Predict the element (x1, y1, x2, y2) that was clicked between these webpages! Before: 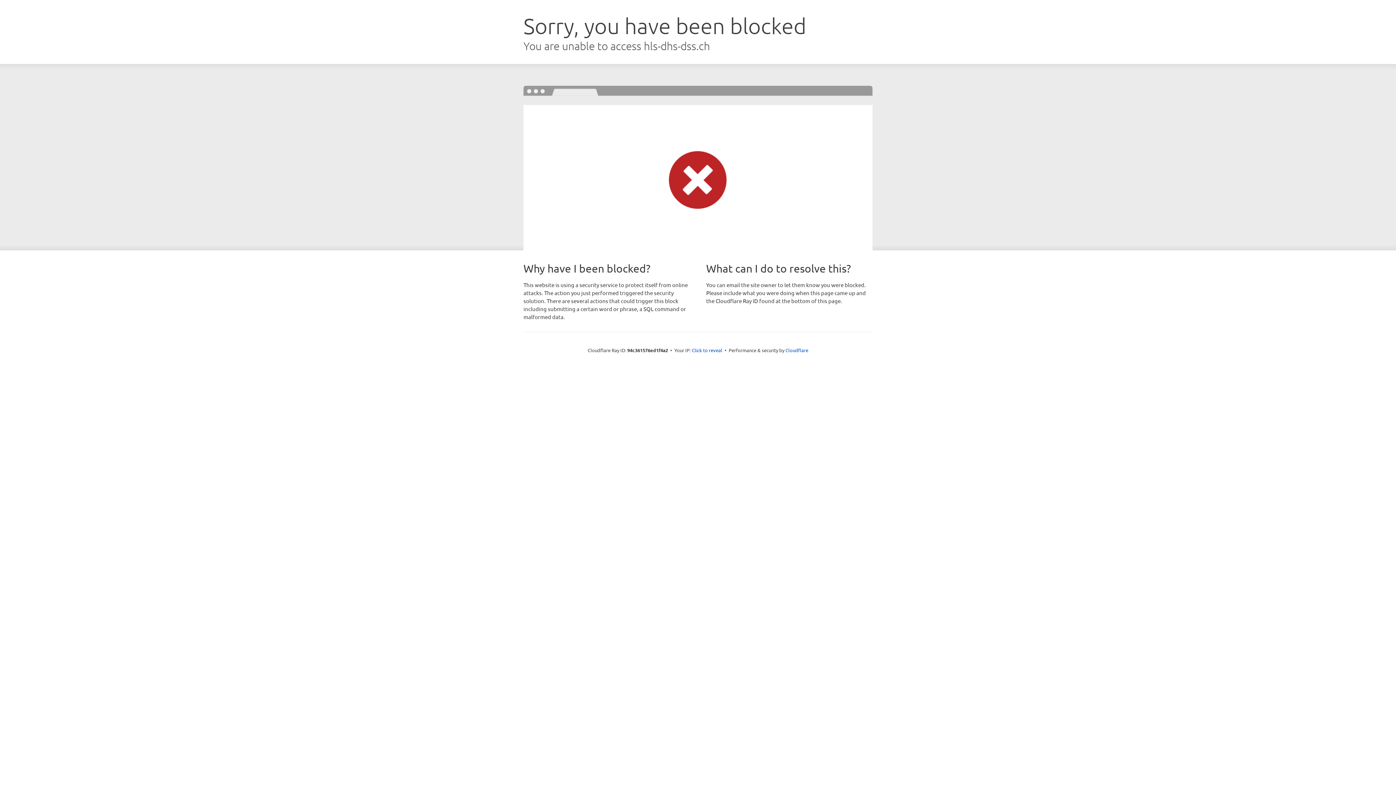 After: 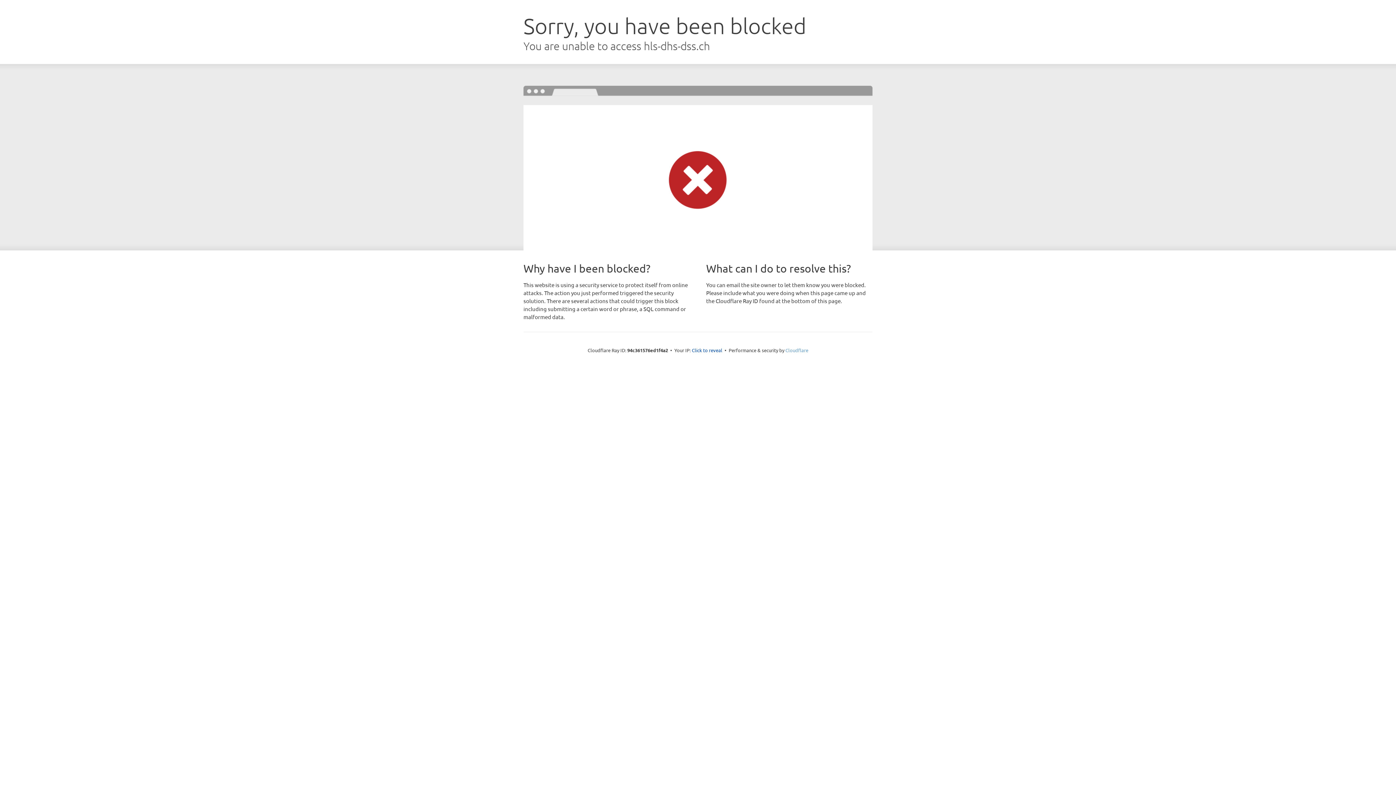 Action: label: Cloudflare bbox: (785, 347, 808, 353)